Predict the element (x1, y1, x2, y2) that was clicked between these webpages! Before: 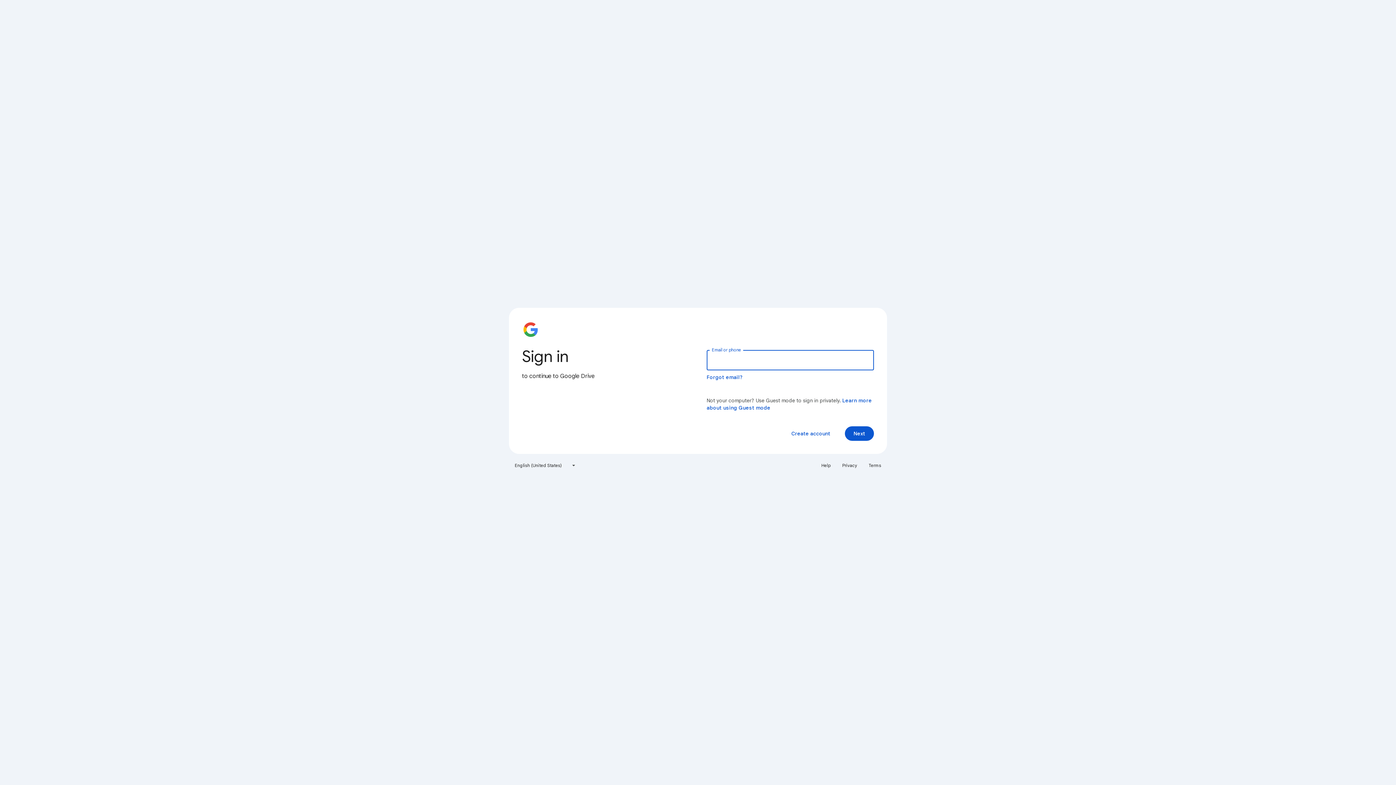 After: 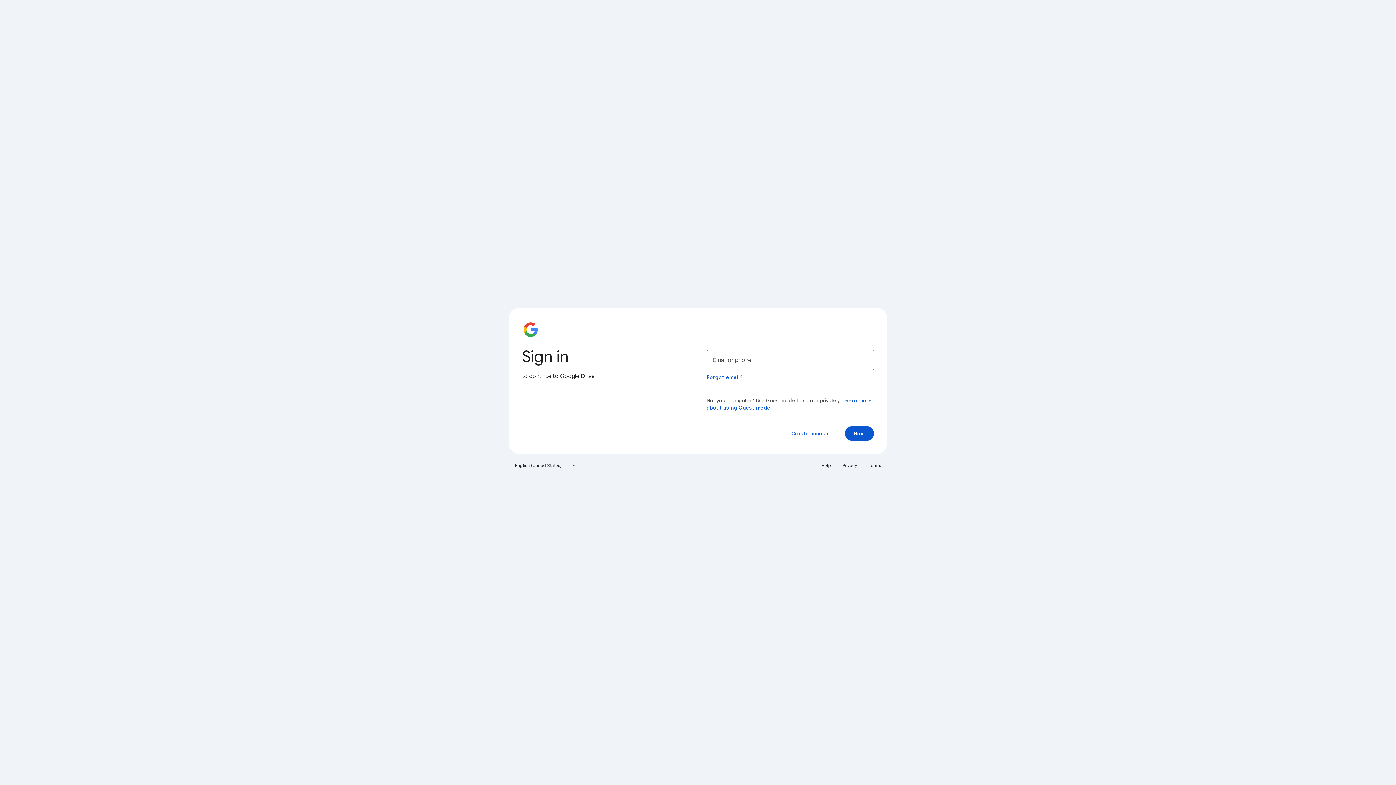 Action: bbox: (864, 460, 885, 471) label: Terms